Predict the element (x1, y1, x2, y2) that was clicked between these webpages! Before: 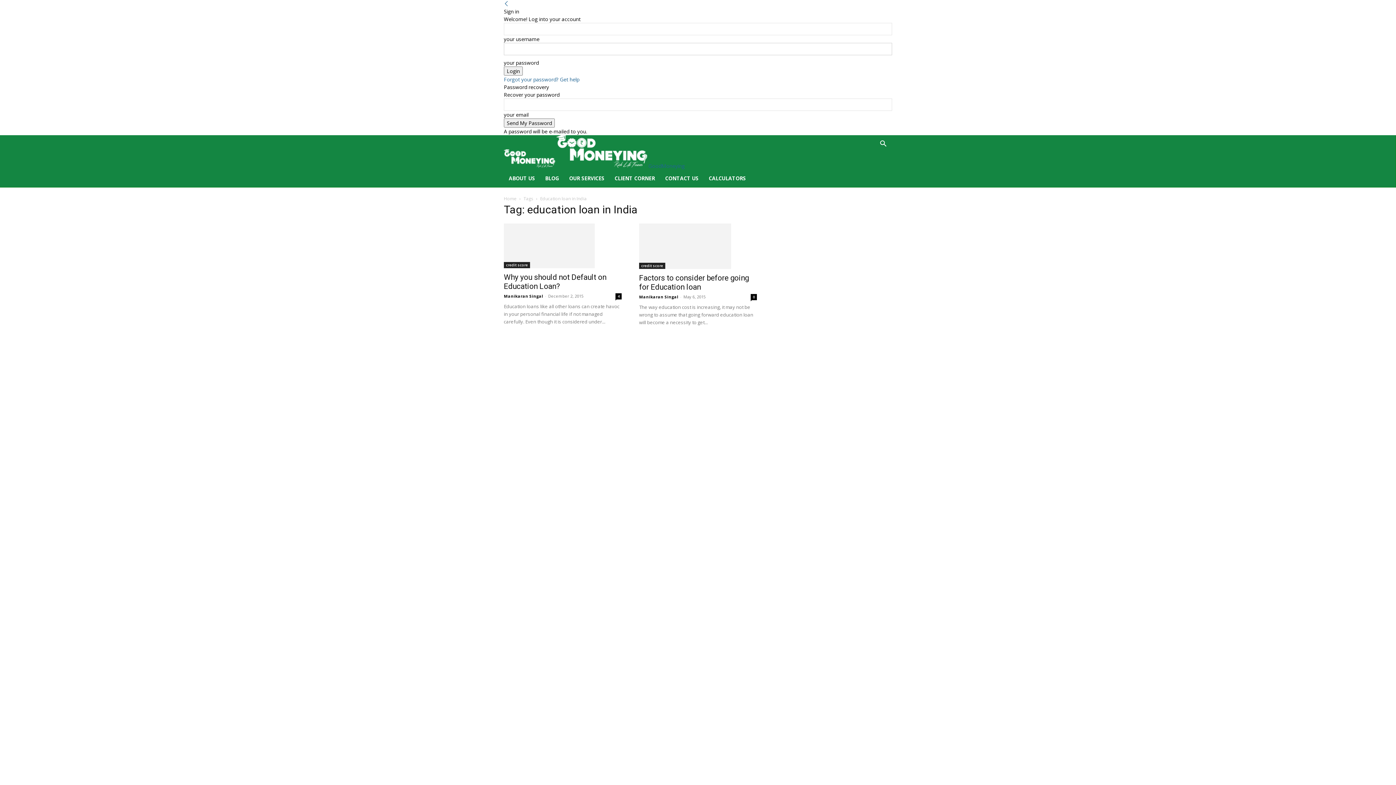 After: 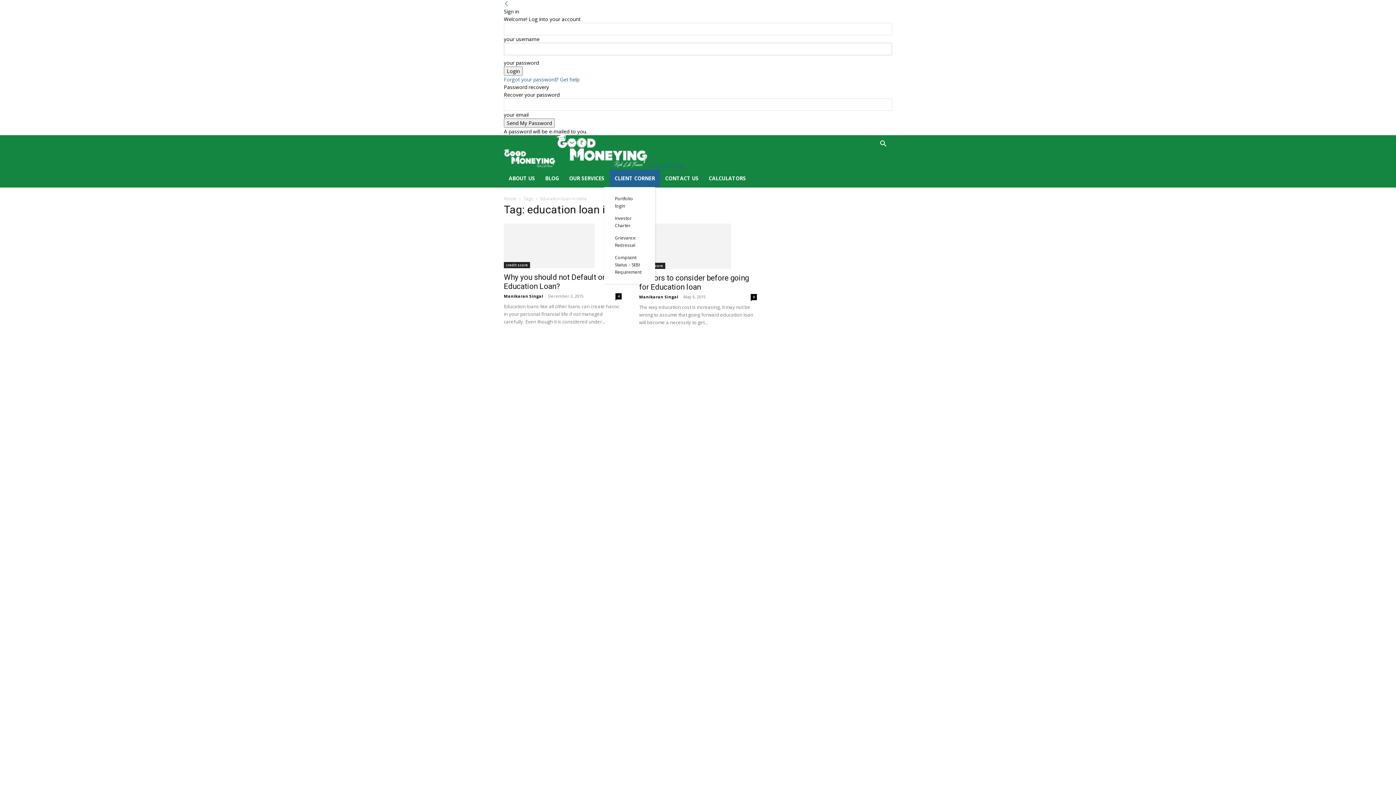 Action: label: CLIENT CORNER bbox: (609, 169, 660, 187)